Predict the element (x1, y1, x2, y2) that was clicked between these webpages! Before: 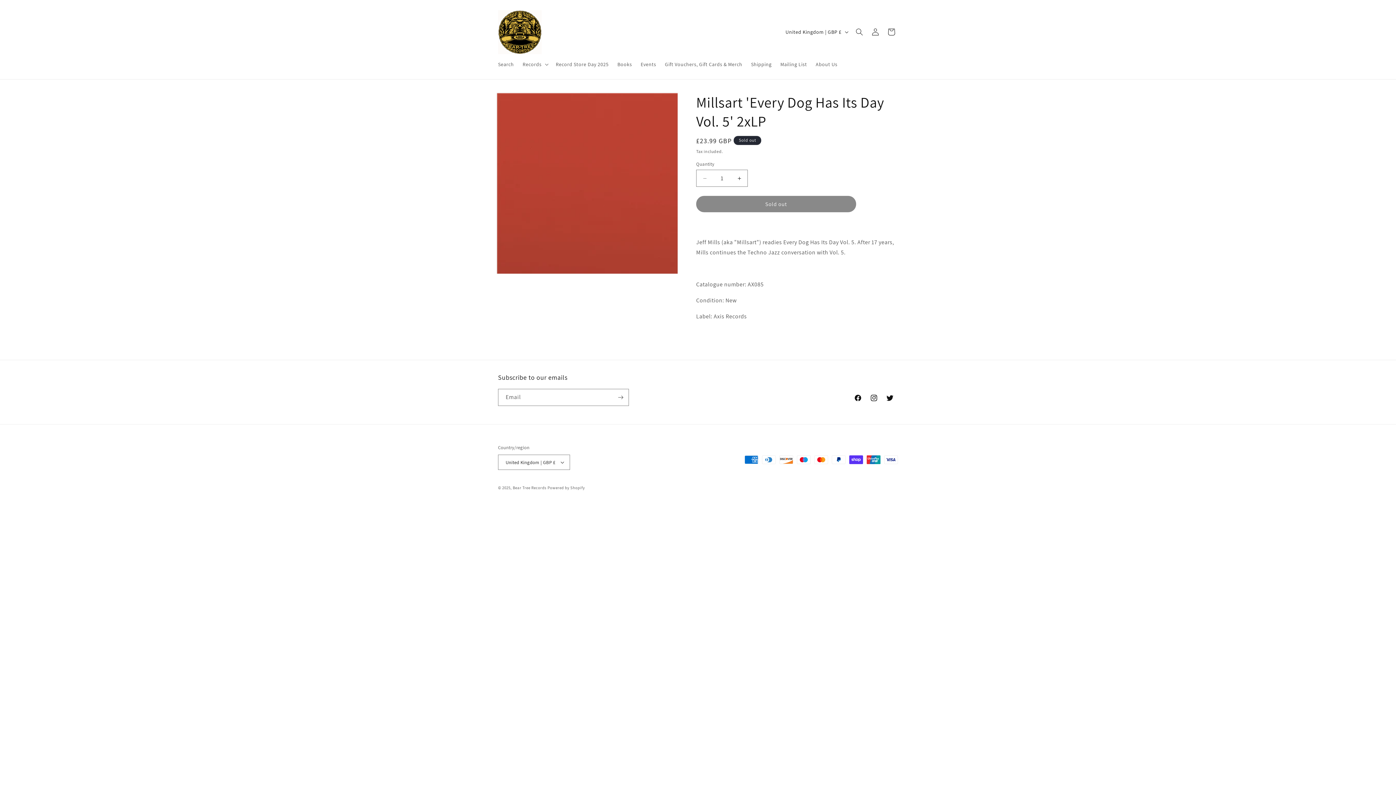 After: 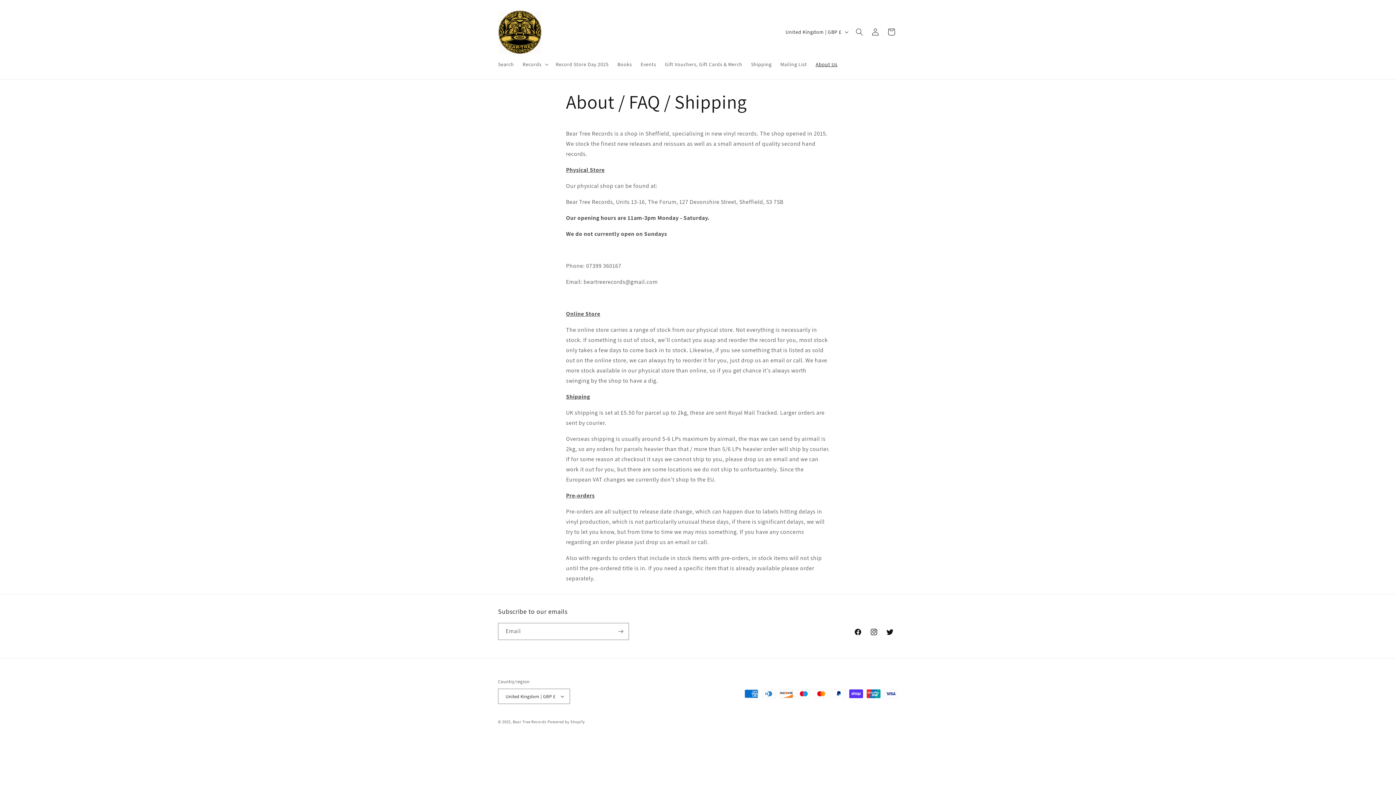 Action: bbox: (811, 56, 842, 72) label: About Us